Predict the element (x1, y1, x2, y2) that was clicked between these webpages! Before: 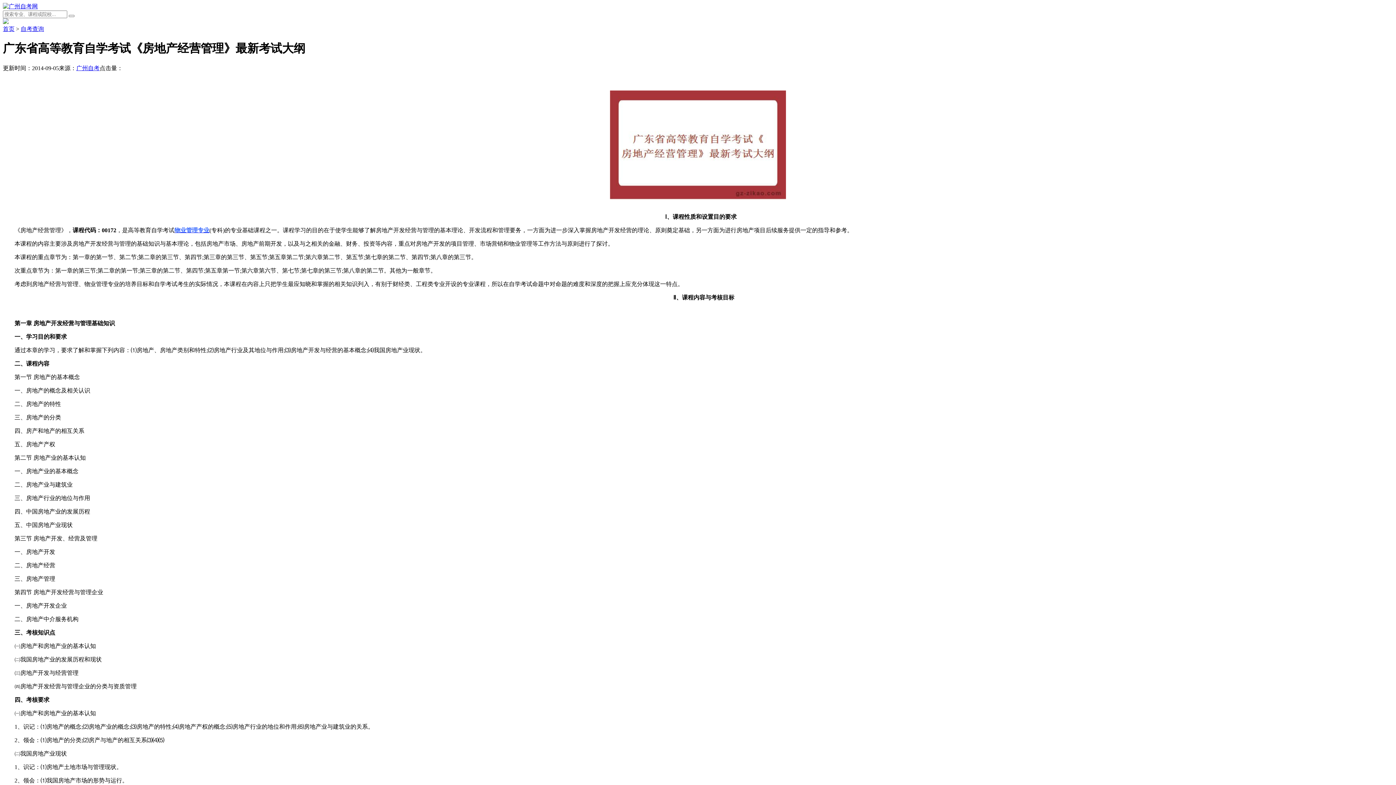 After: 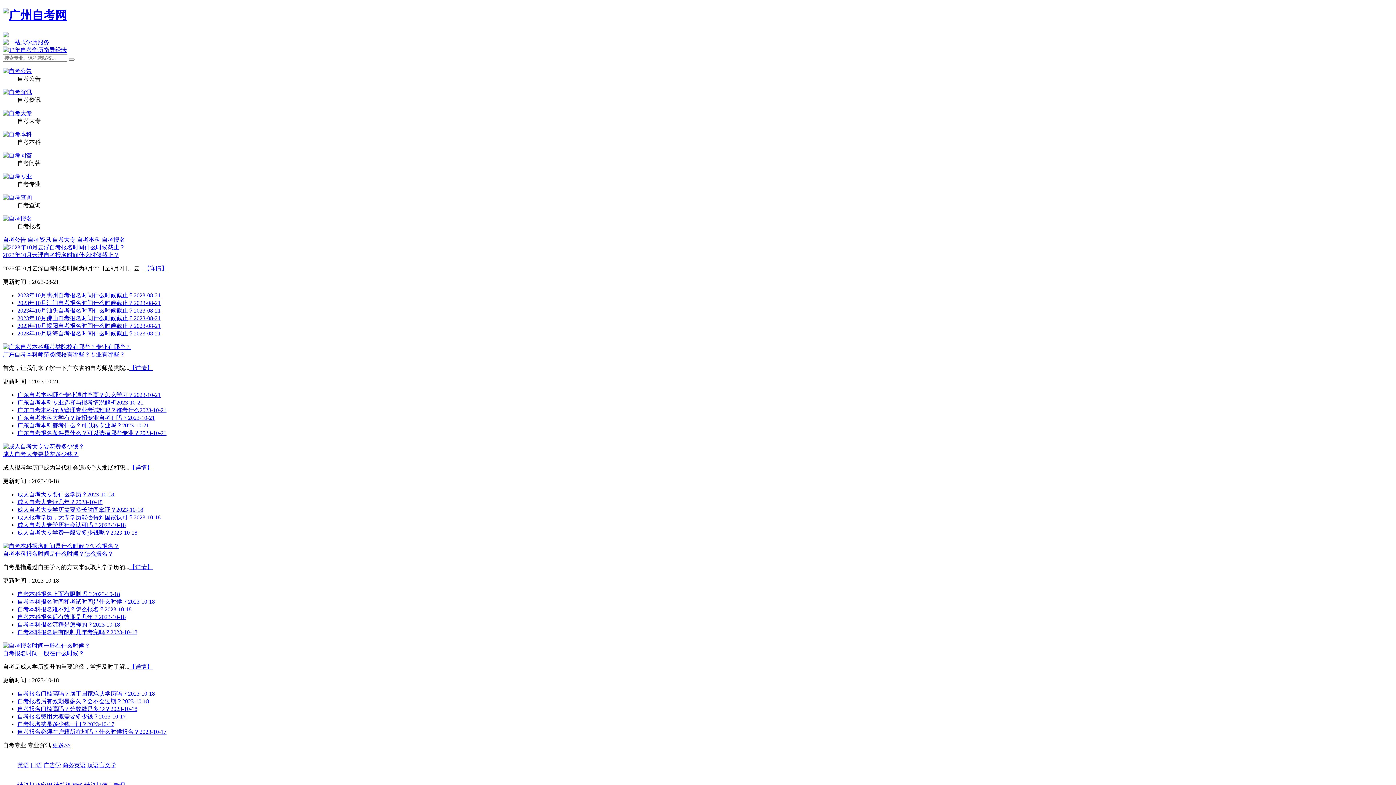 Action: bbox: (2, 3, 37, 9)